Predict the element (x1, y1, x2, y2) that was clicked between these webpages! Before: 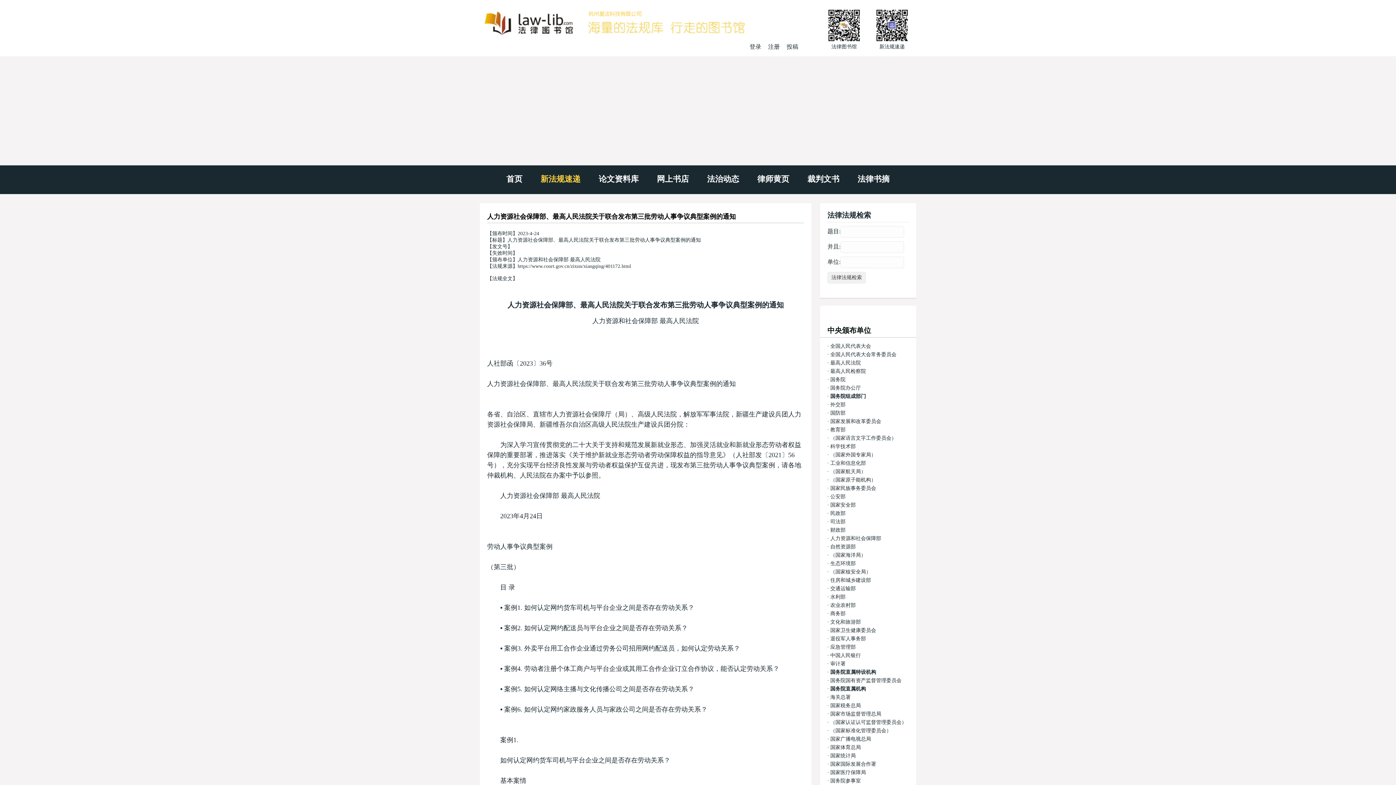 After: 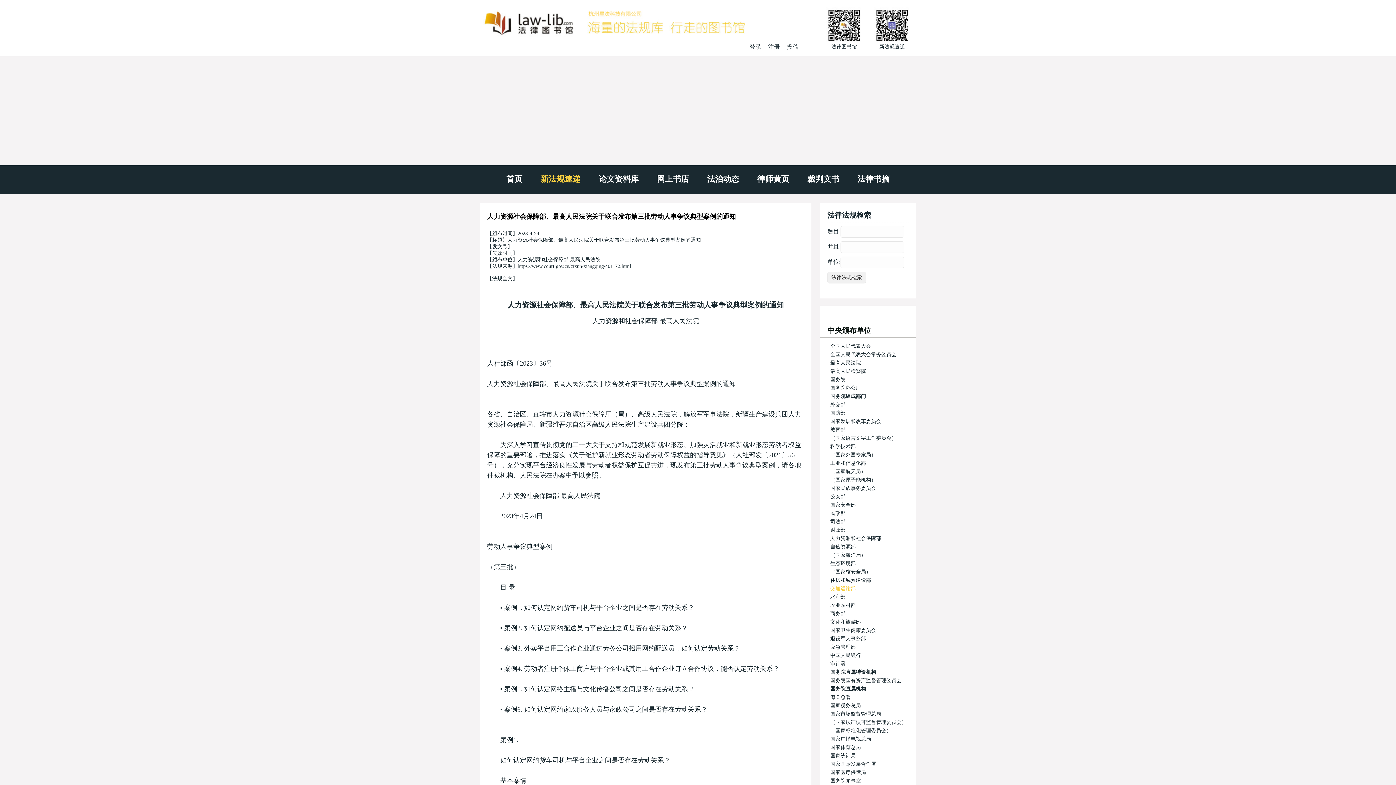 Action: label: 交通运输部 bbox: (830, 586, 856, 591)